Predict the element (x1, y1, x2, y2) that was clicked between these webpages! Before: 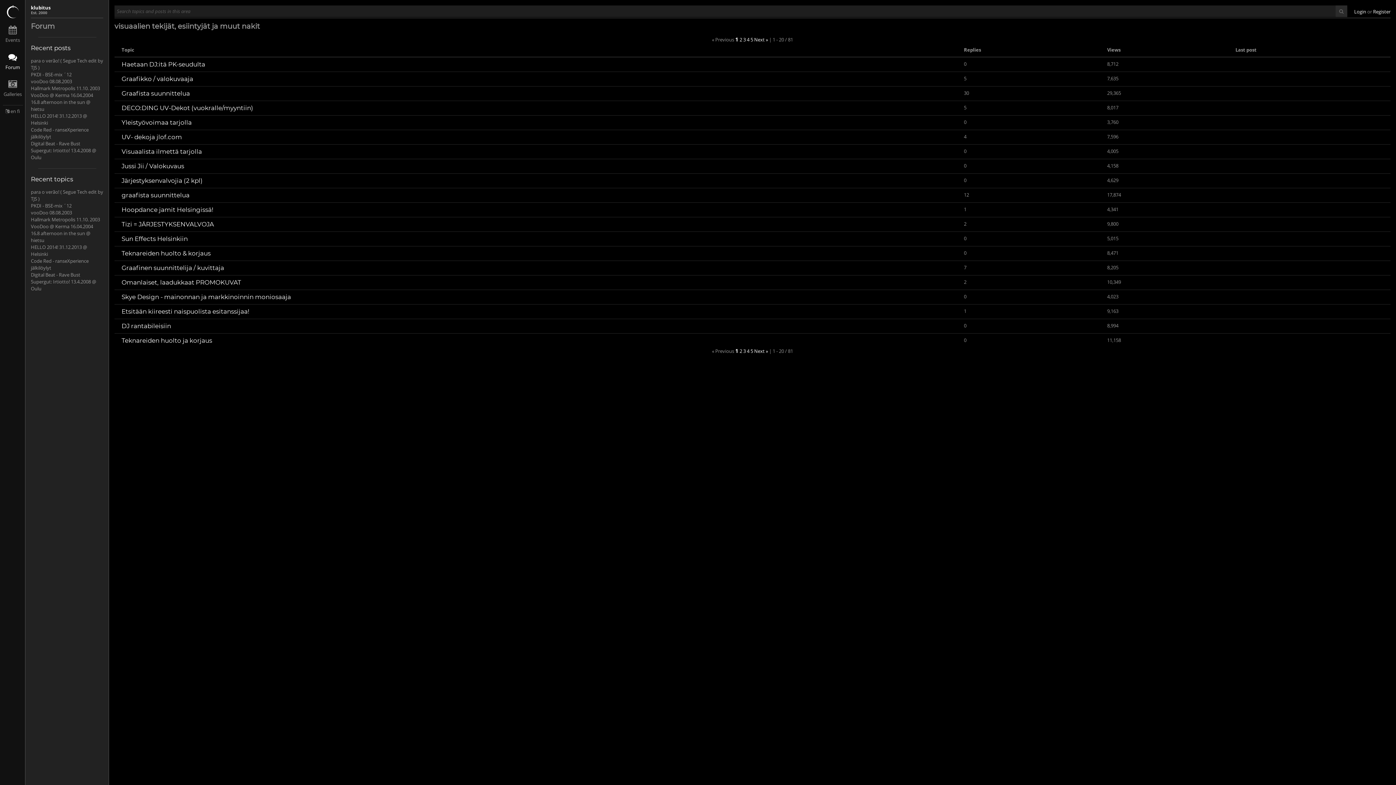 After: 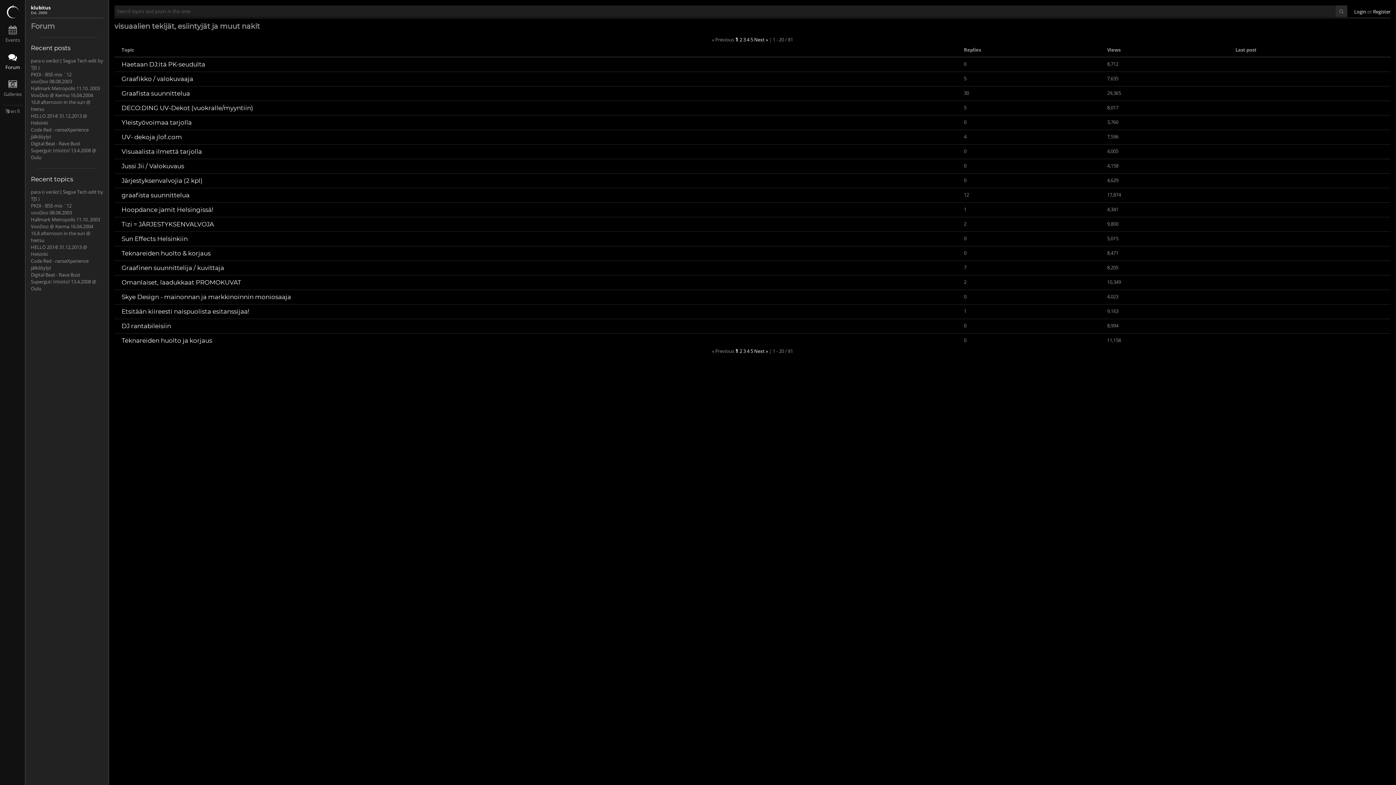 Action: bbox: (735, 35, 738, 42) label: 1